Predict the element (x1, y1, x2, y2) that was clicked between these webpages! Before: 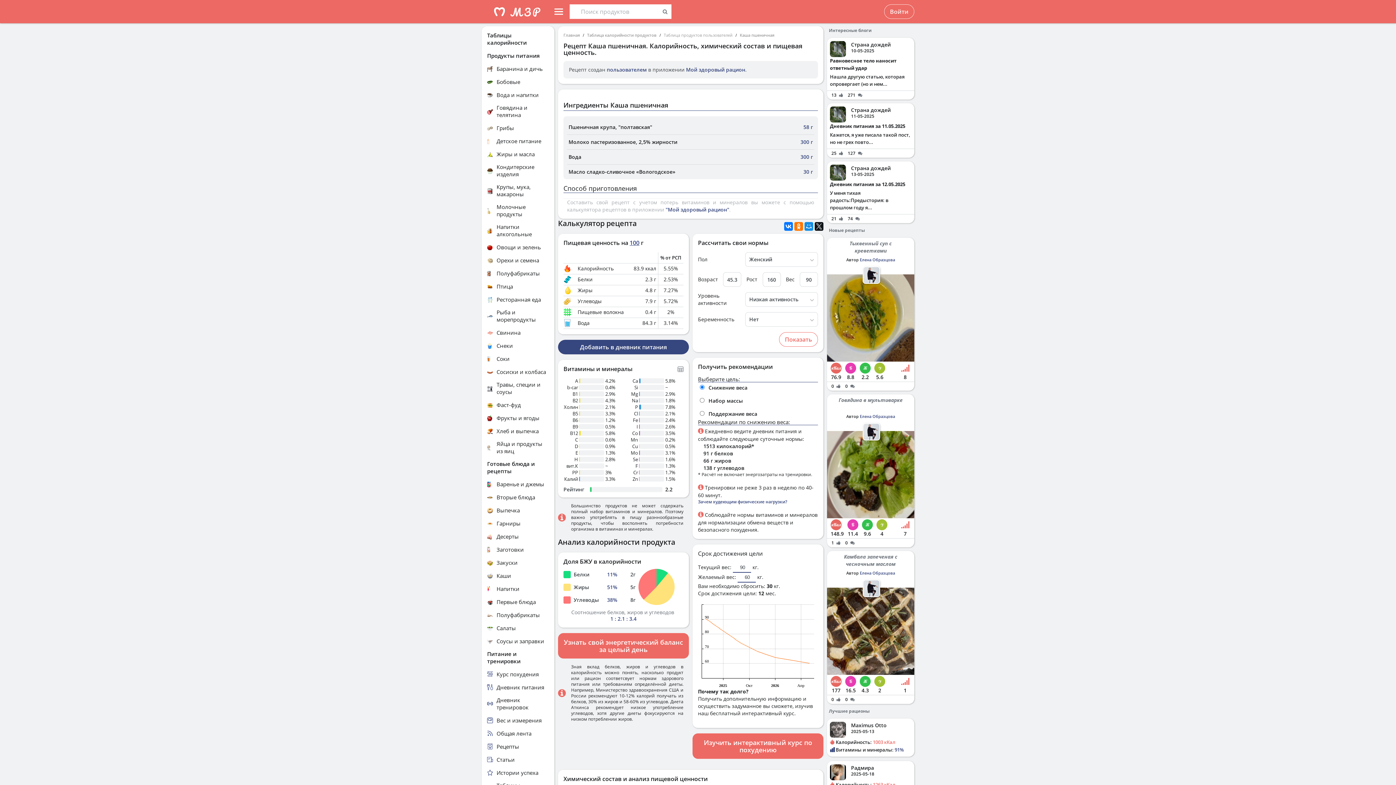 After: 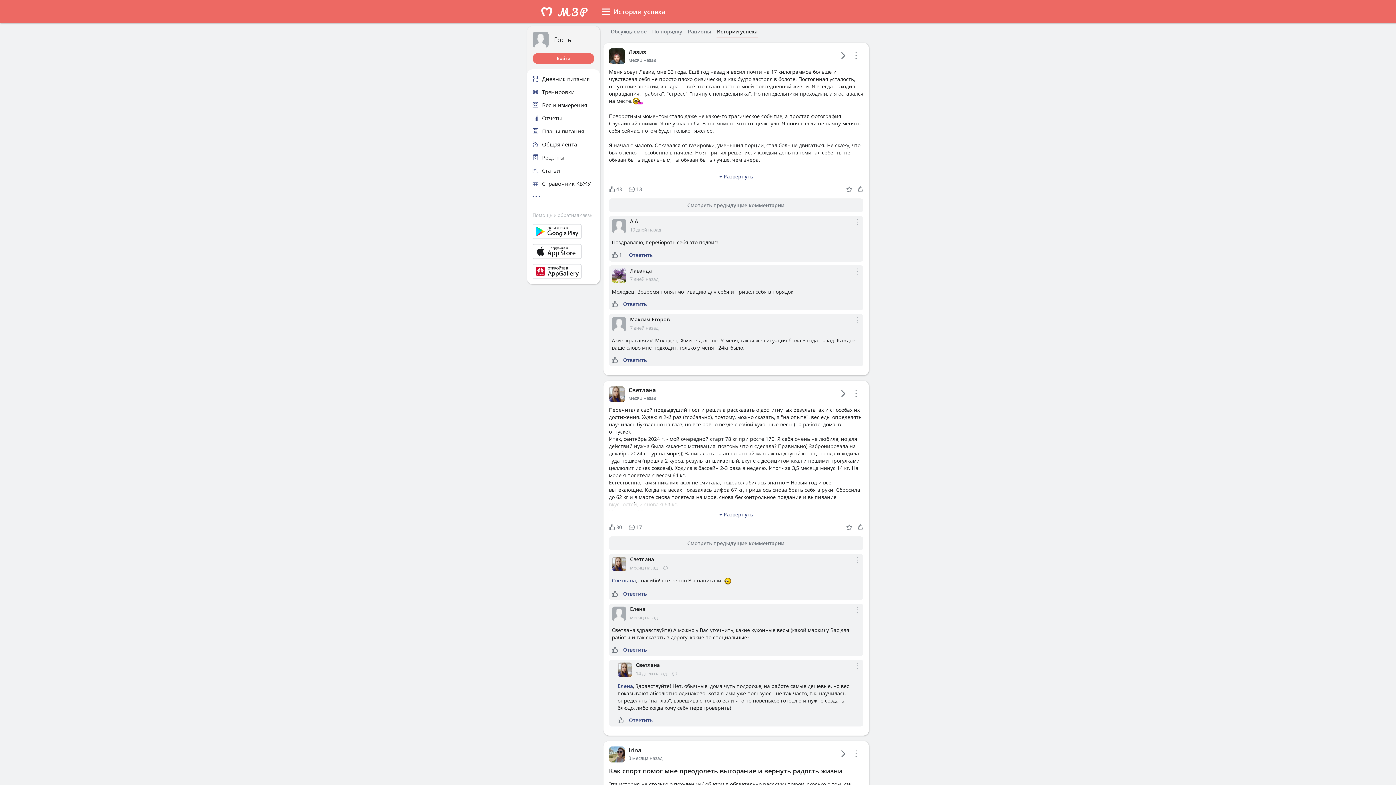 Action: label: Истории успеха bbox: (487, 769, 549, 776)